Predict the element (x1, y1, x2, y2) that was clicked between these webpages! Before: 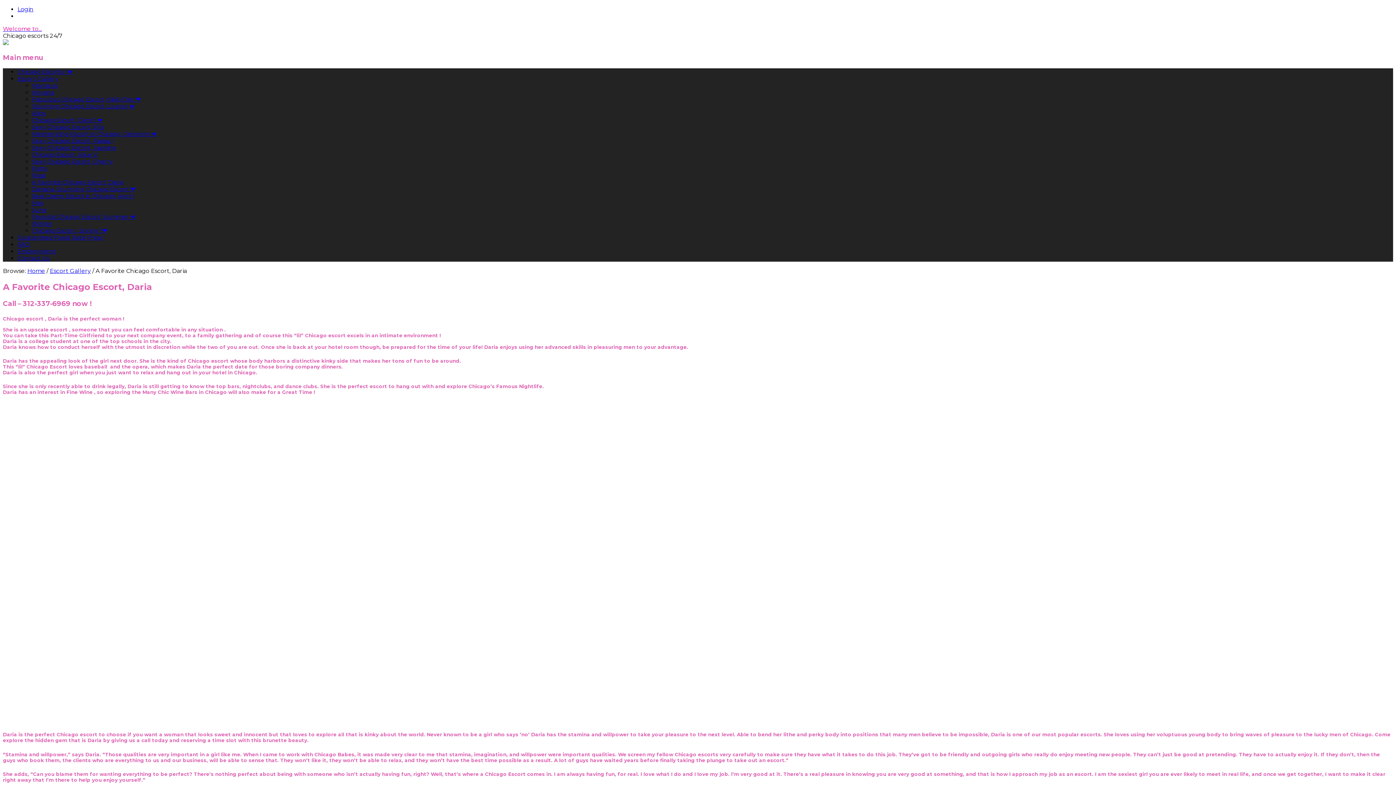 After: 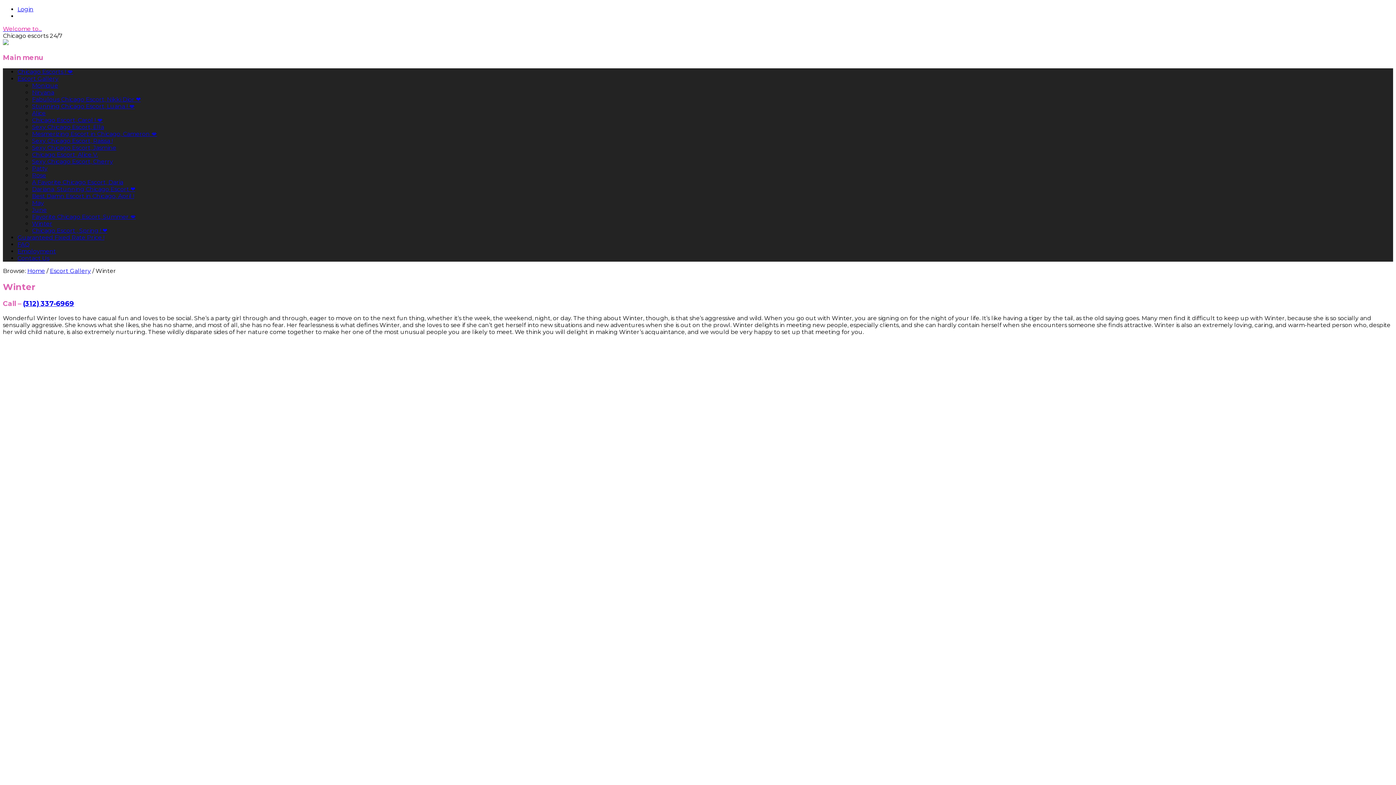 Action: label: Winter bbox: (32, 220, 52, 227)